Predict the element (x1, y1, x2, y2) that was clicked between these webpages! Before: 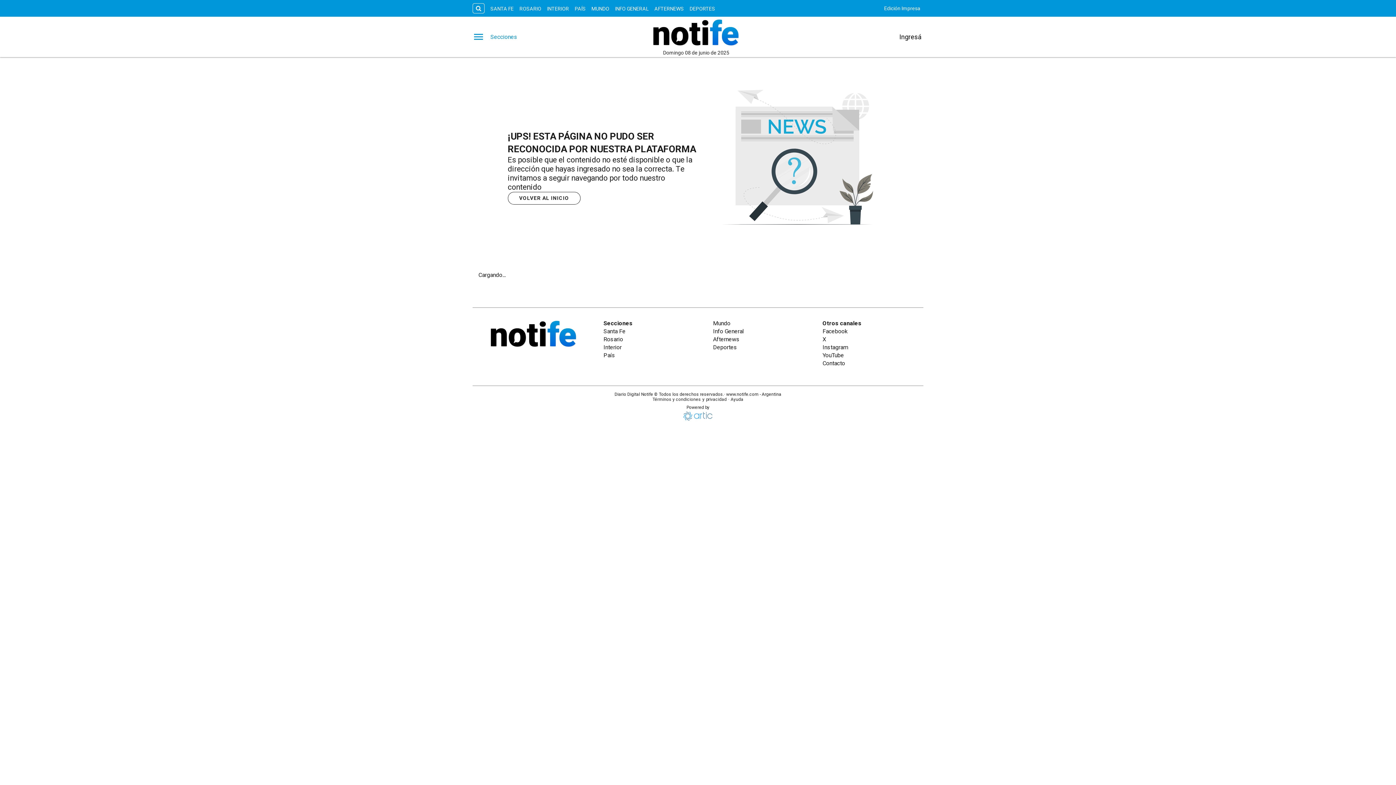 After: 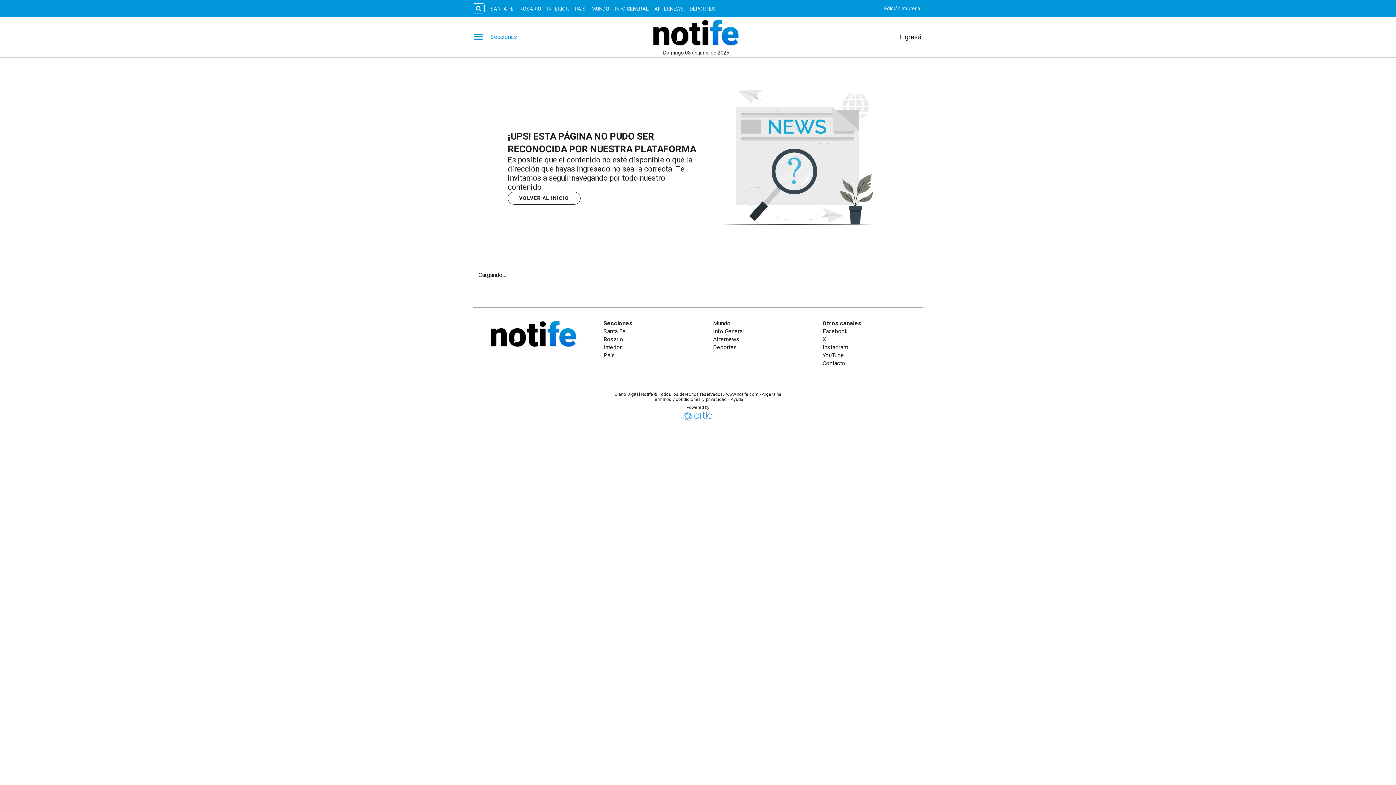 Action: label: YouTube bbox: (822, 352, 844, 358)